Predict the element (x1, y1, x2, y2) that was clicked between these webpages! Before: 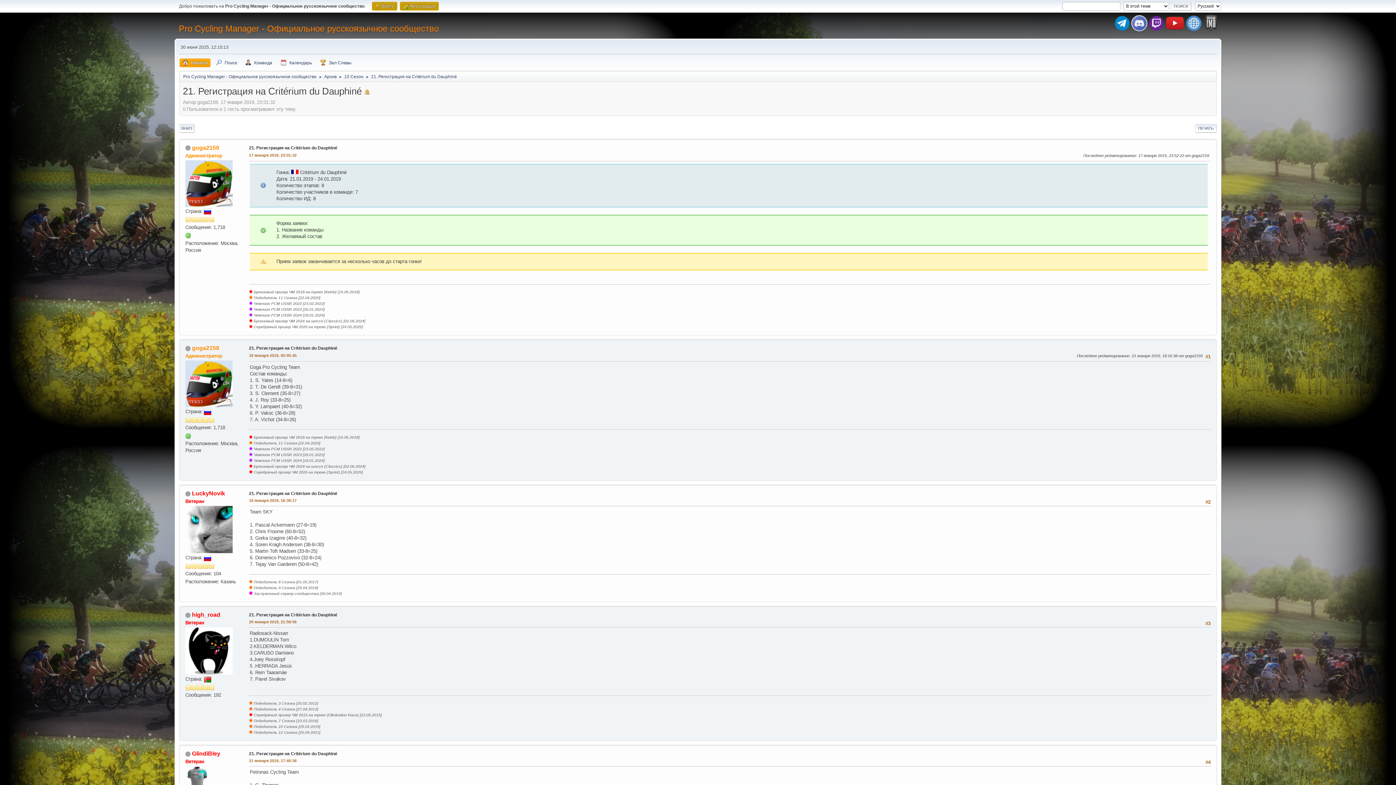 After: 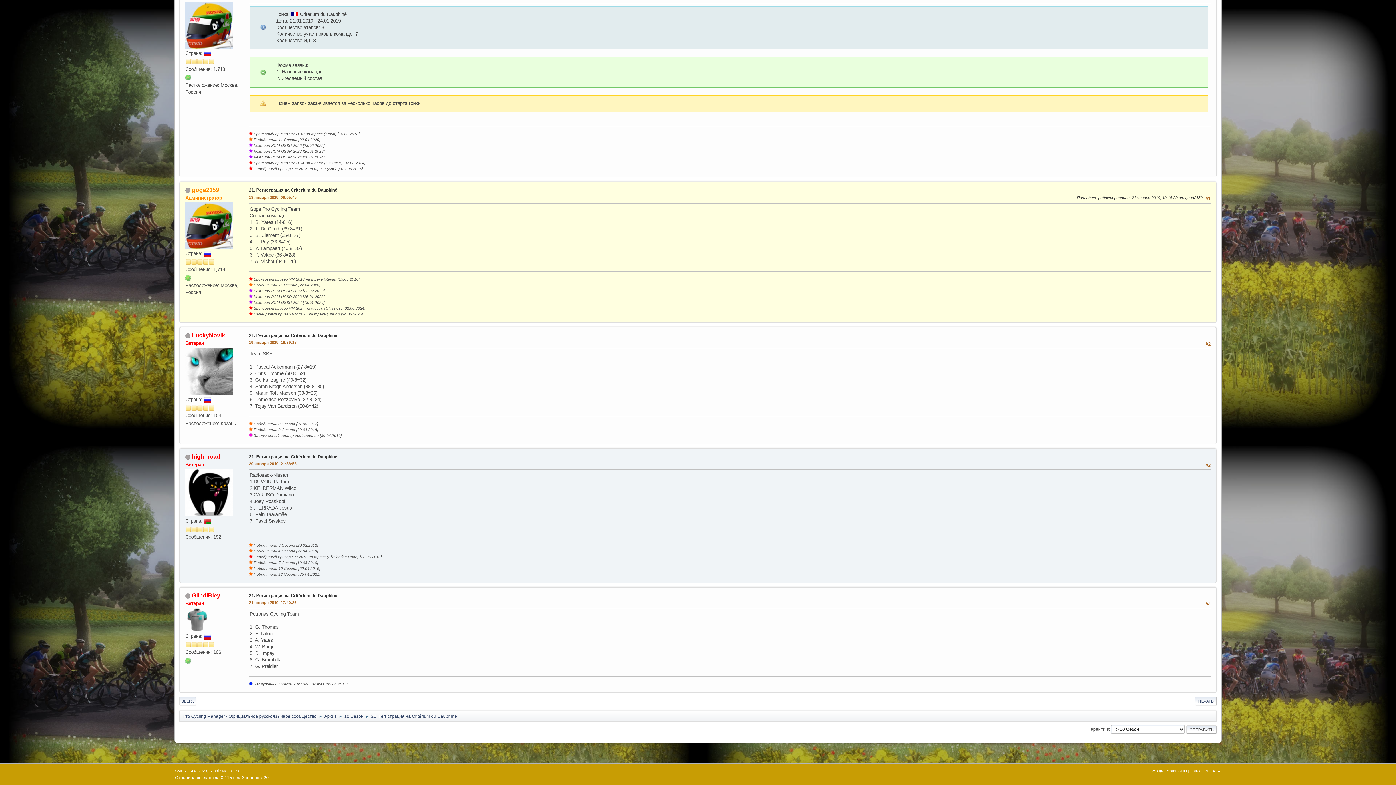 Action: label: 18 января 2019, 00:05:45 bbox: (249, 352, 296, 359)